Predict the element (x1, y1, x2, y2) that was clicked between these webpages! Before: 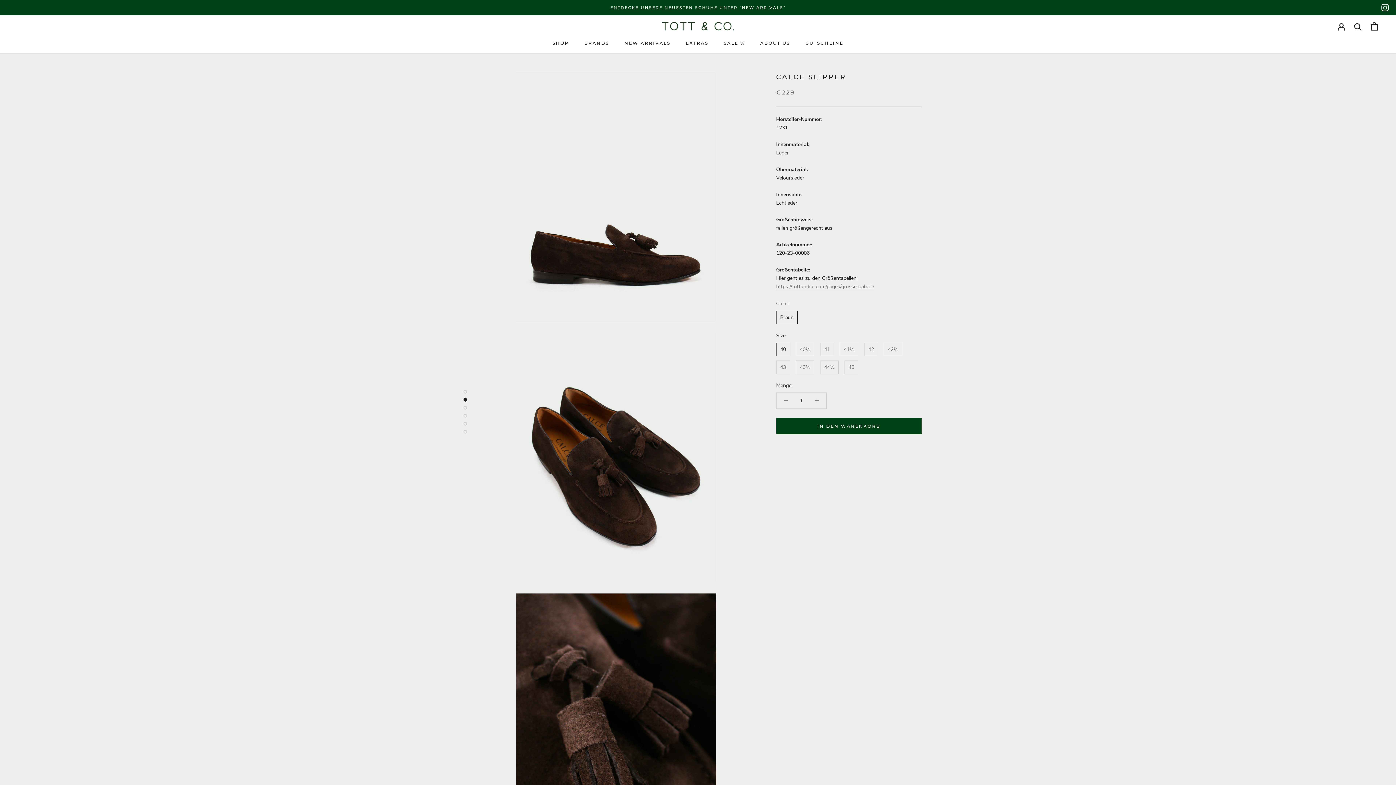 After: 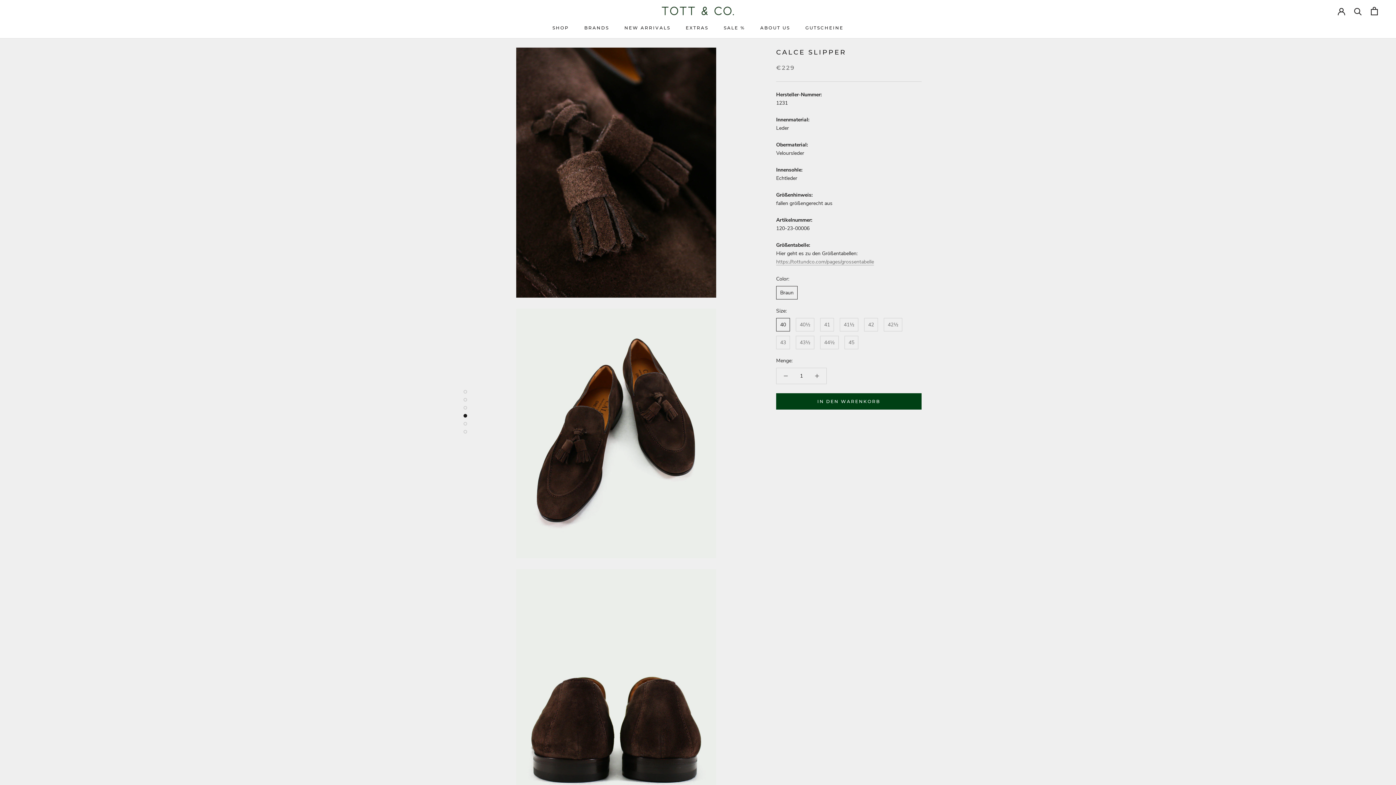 Action: bbox: (463, 406, 467, 409)